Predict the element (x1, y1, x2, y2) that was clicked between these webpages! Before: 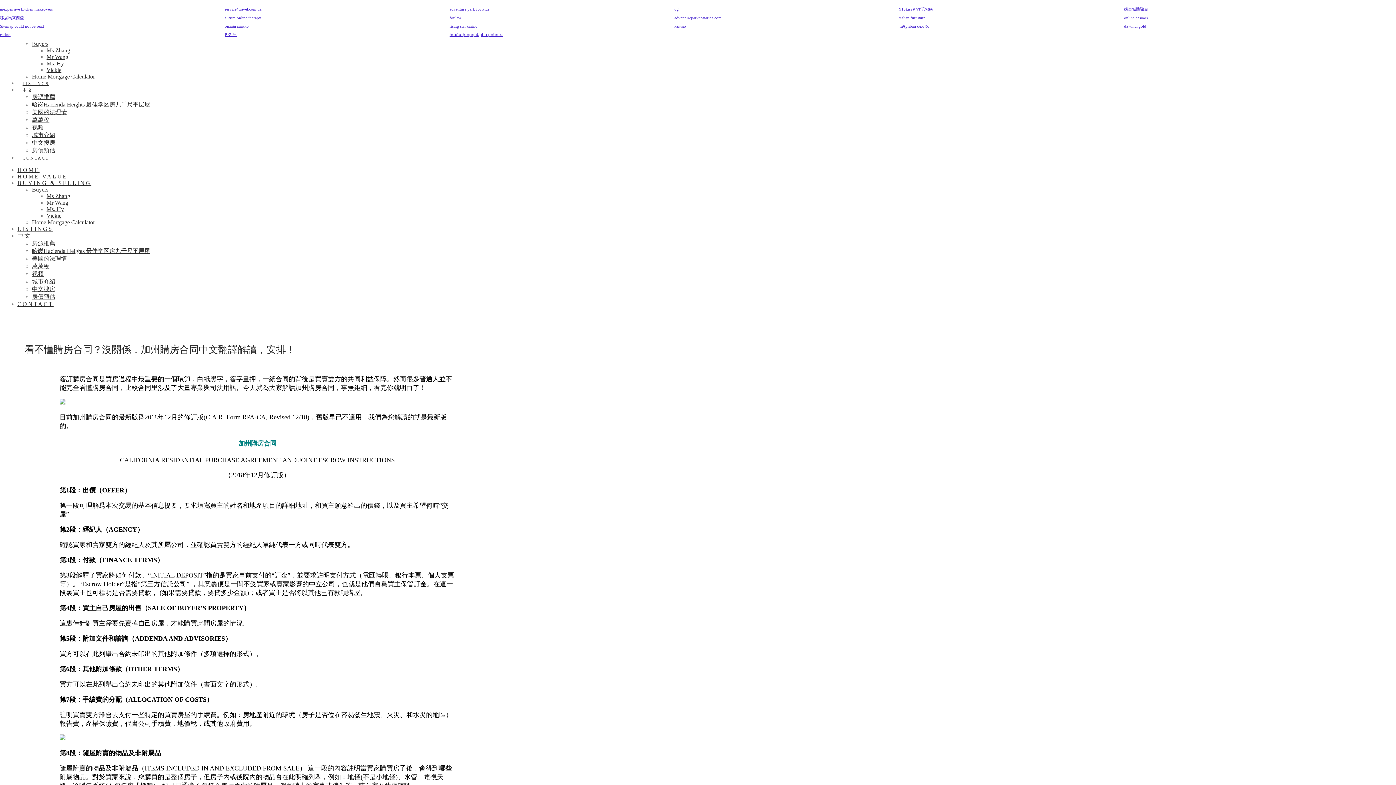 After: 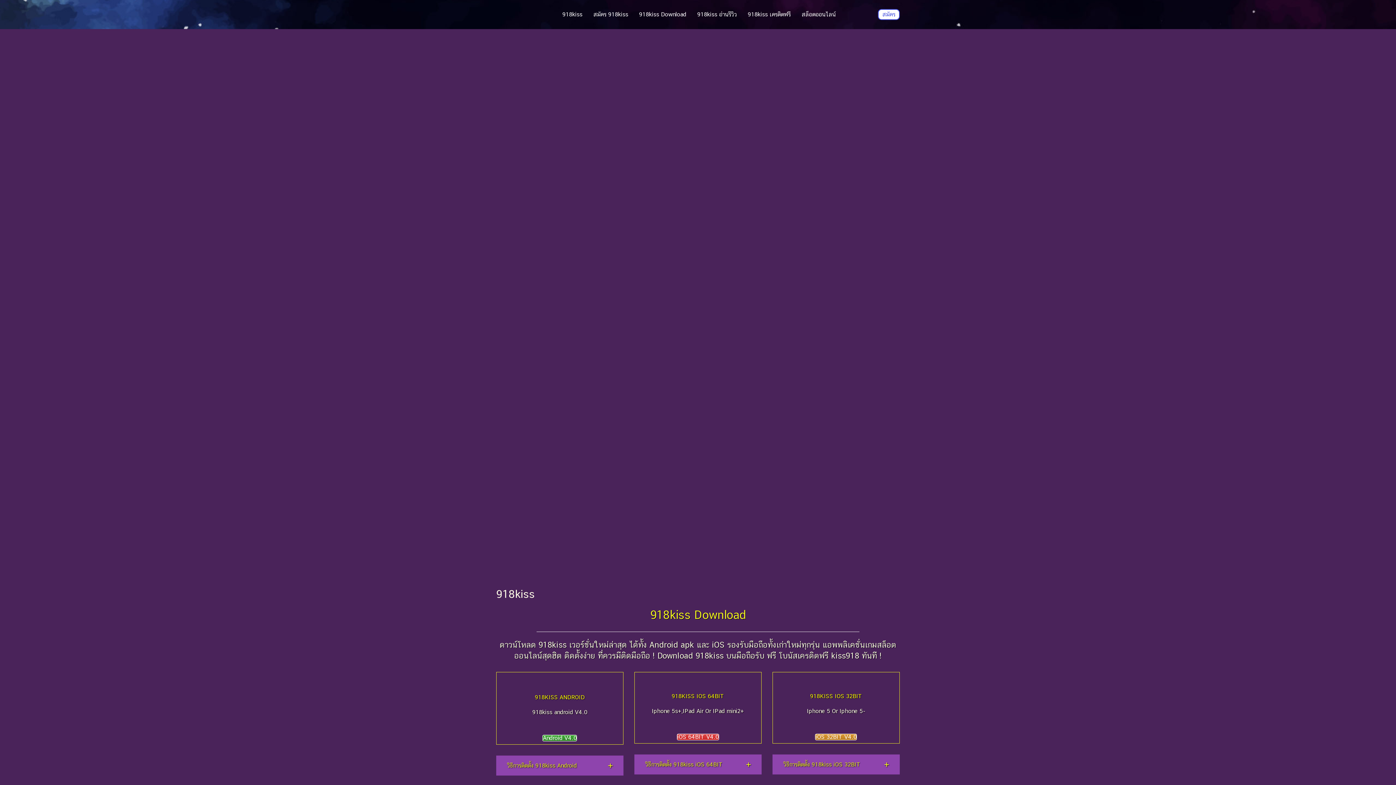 Action: label: 918kiss ดาวน์โหลด bbox: (899, 6, 932, 11)